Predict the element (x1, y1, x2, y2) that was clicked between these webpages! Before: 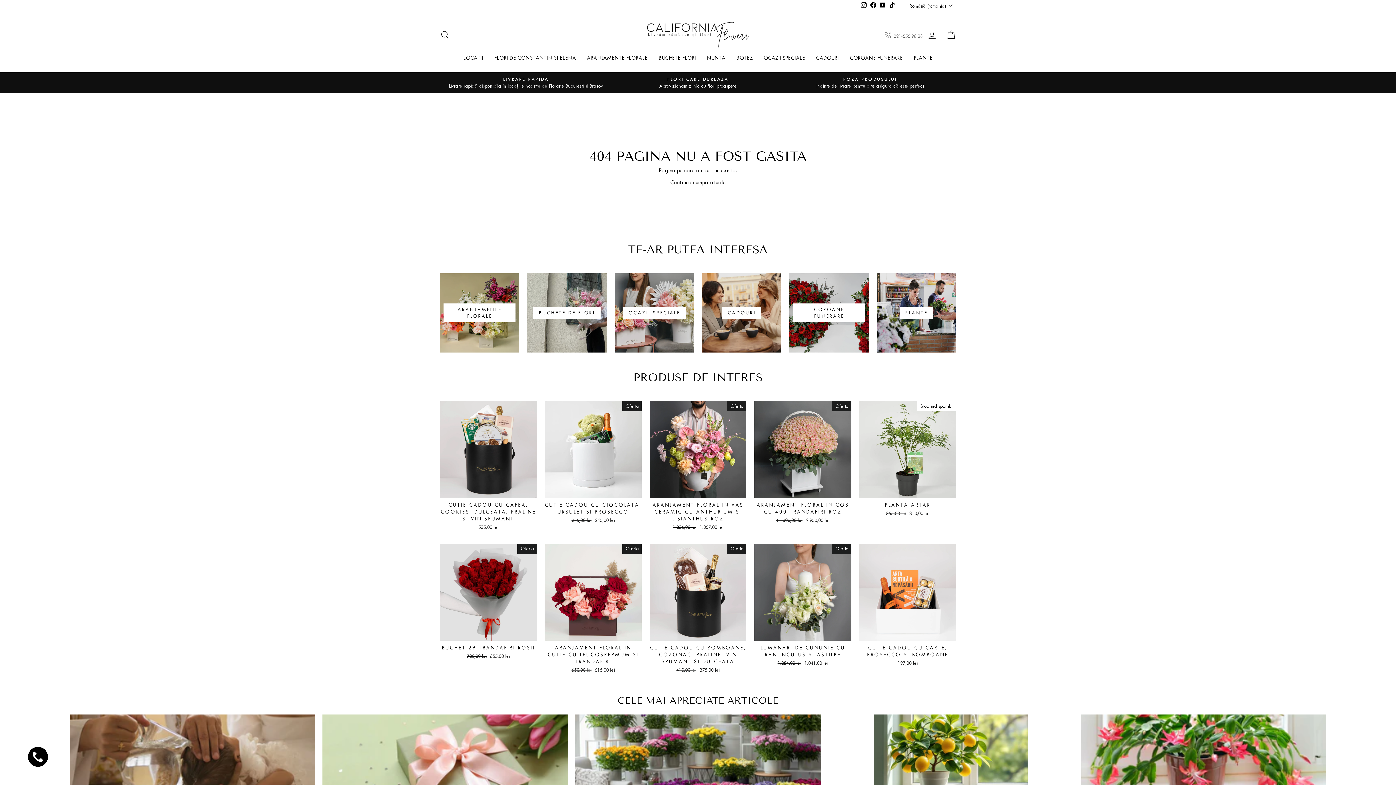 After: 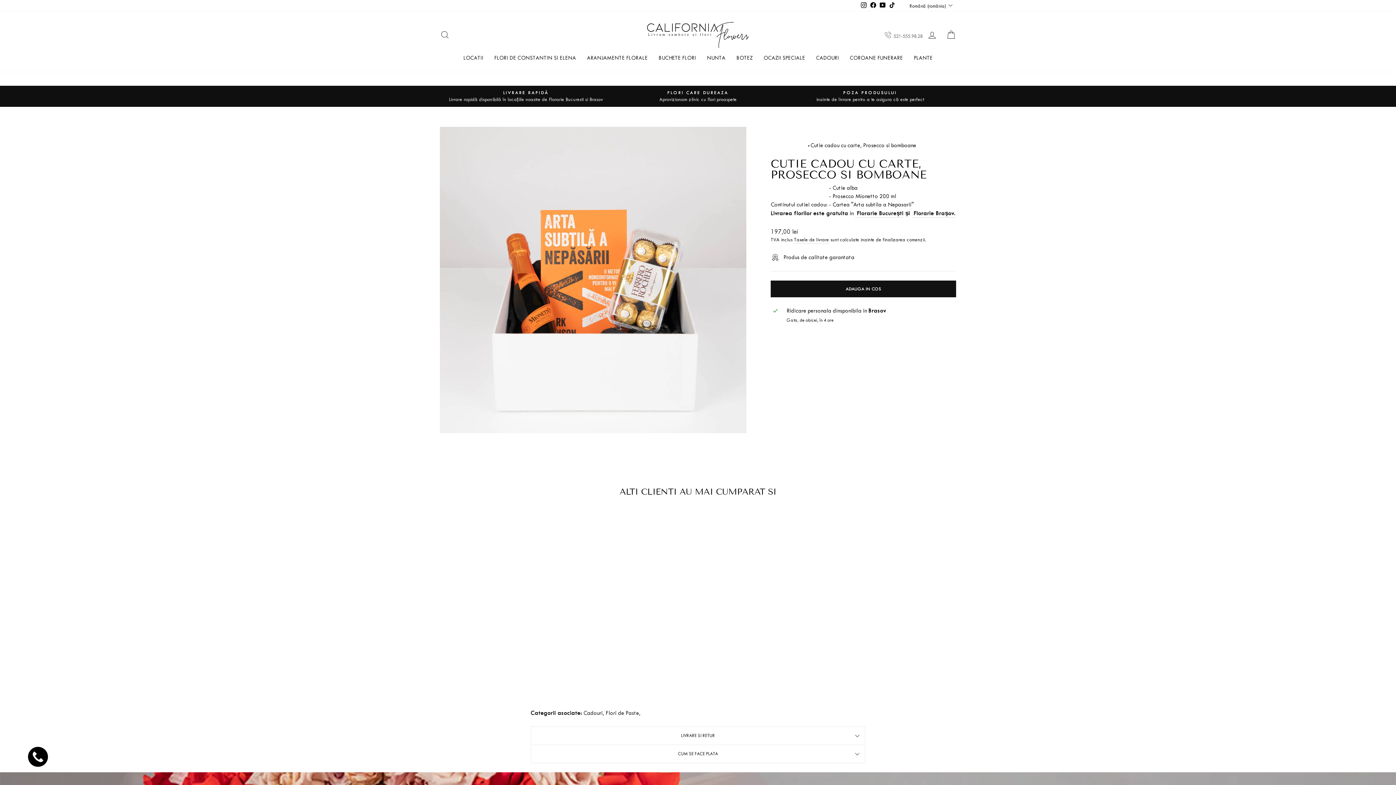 Action: bbox: (859, 544, 956, 669) label: Quick view
CUTIE CADOU CU CARTE, PROSECCO SI BOMBOANE
197,00 lei